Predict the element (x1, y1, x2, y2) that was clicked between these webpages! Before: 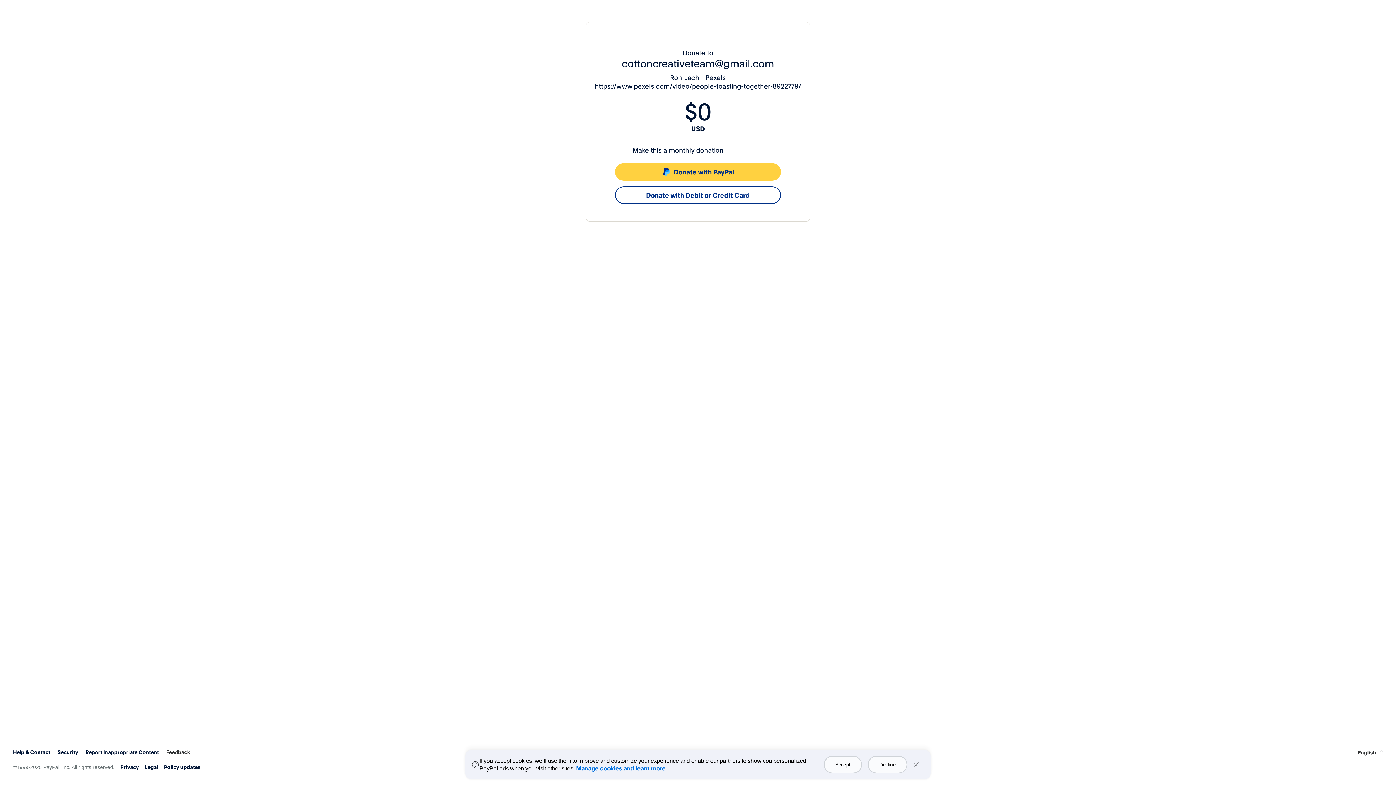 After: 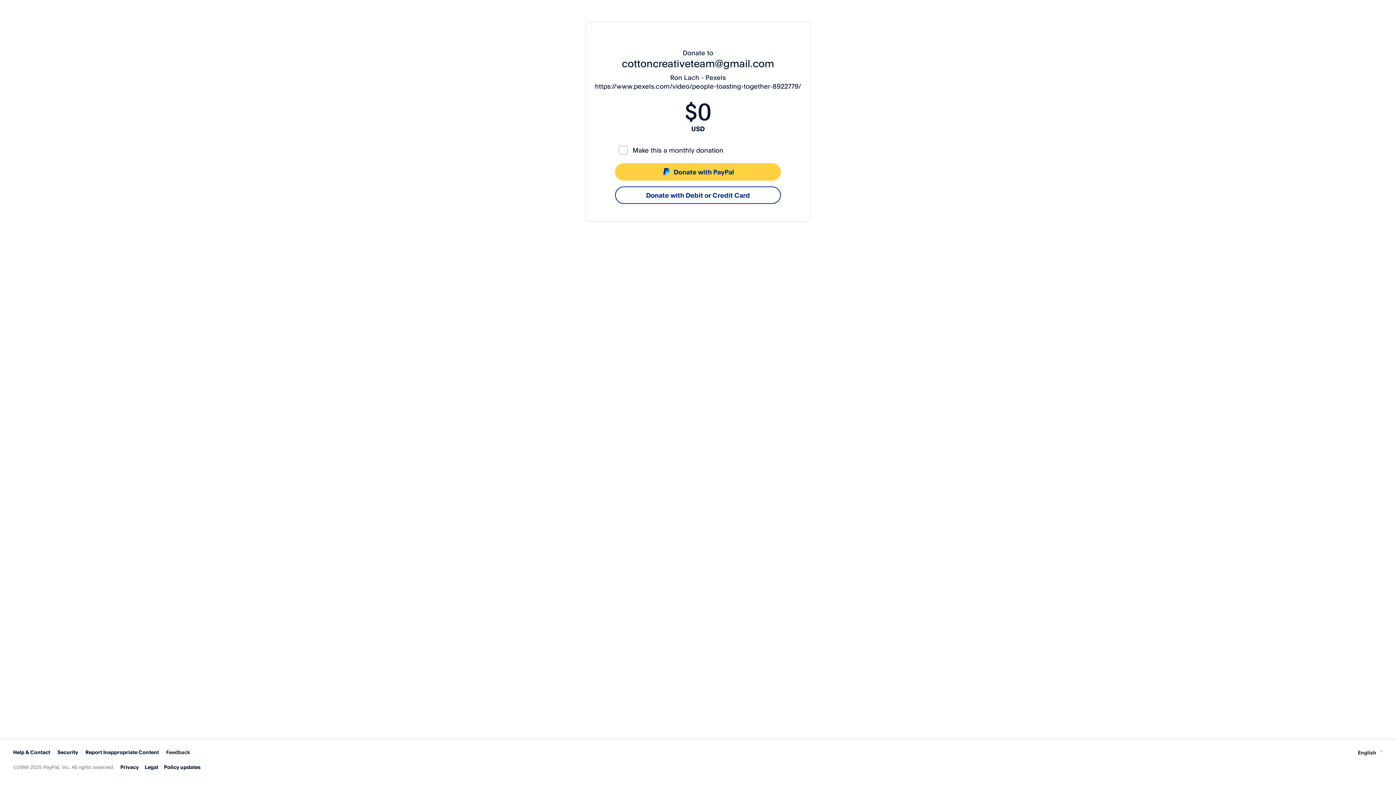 Action: bbox: (907, 756, 925, 773) label: Close